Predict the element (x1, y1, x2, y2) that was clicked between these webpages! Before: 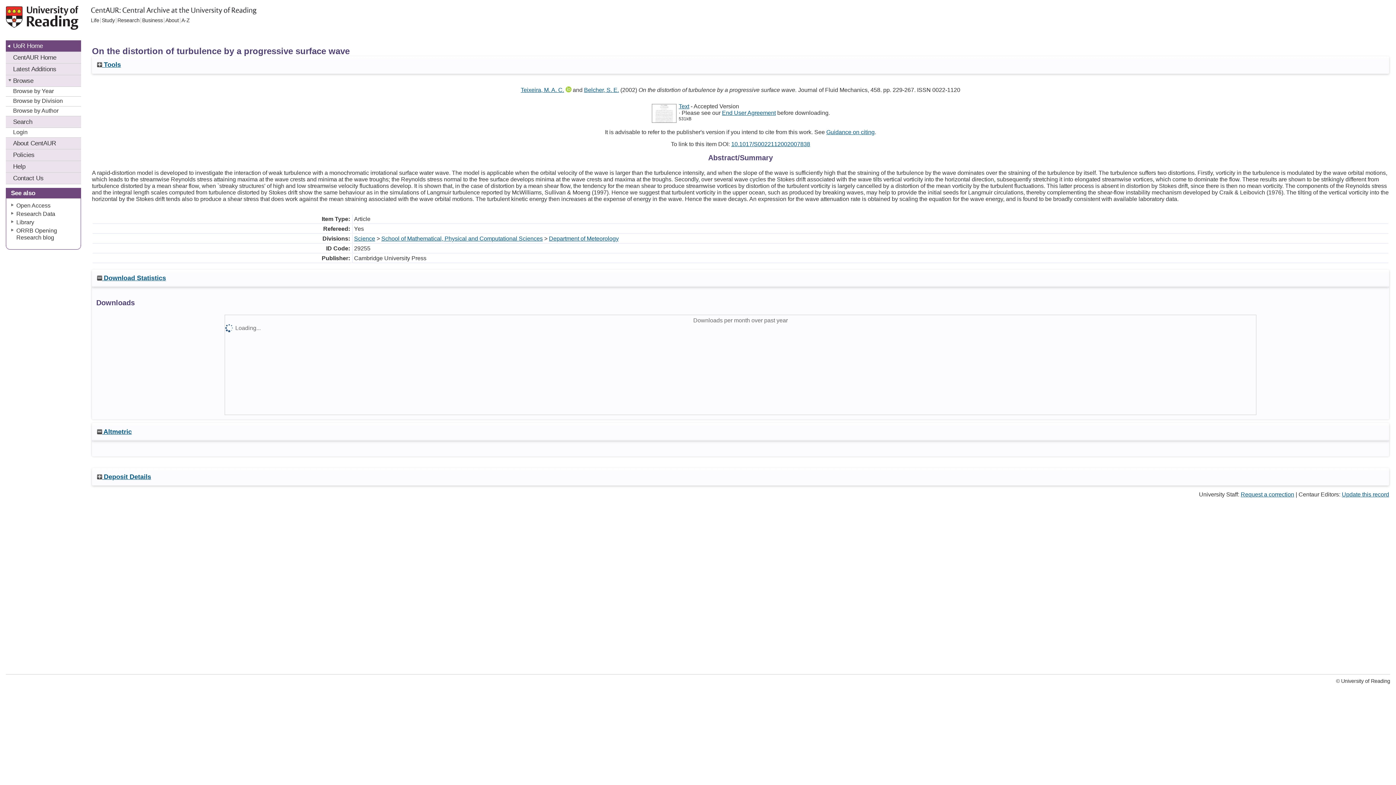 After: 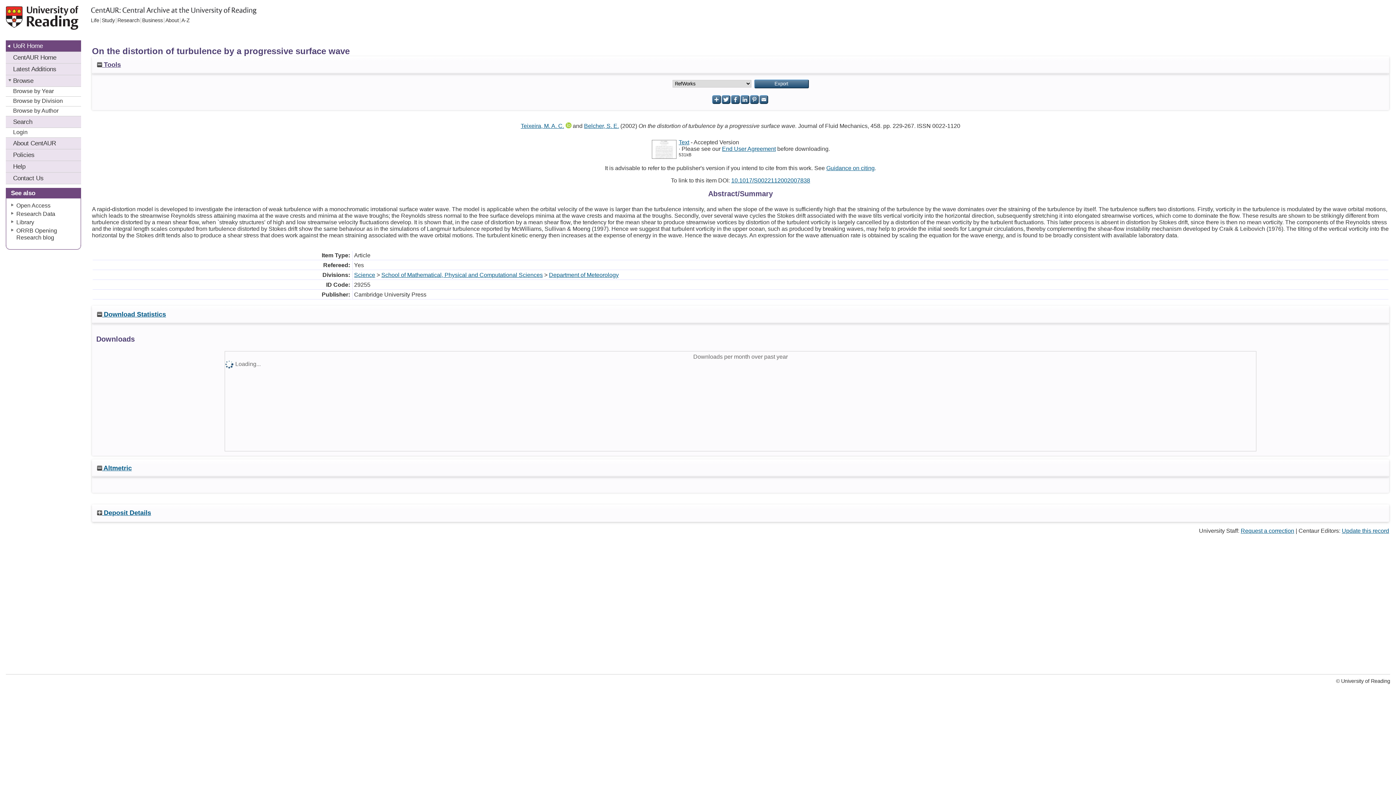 Action: bbox: (96, 61, 120, 68) label:  Tools